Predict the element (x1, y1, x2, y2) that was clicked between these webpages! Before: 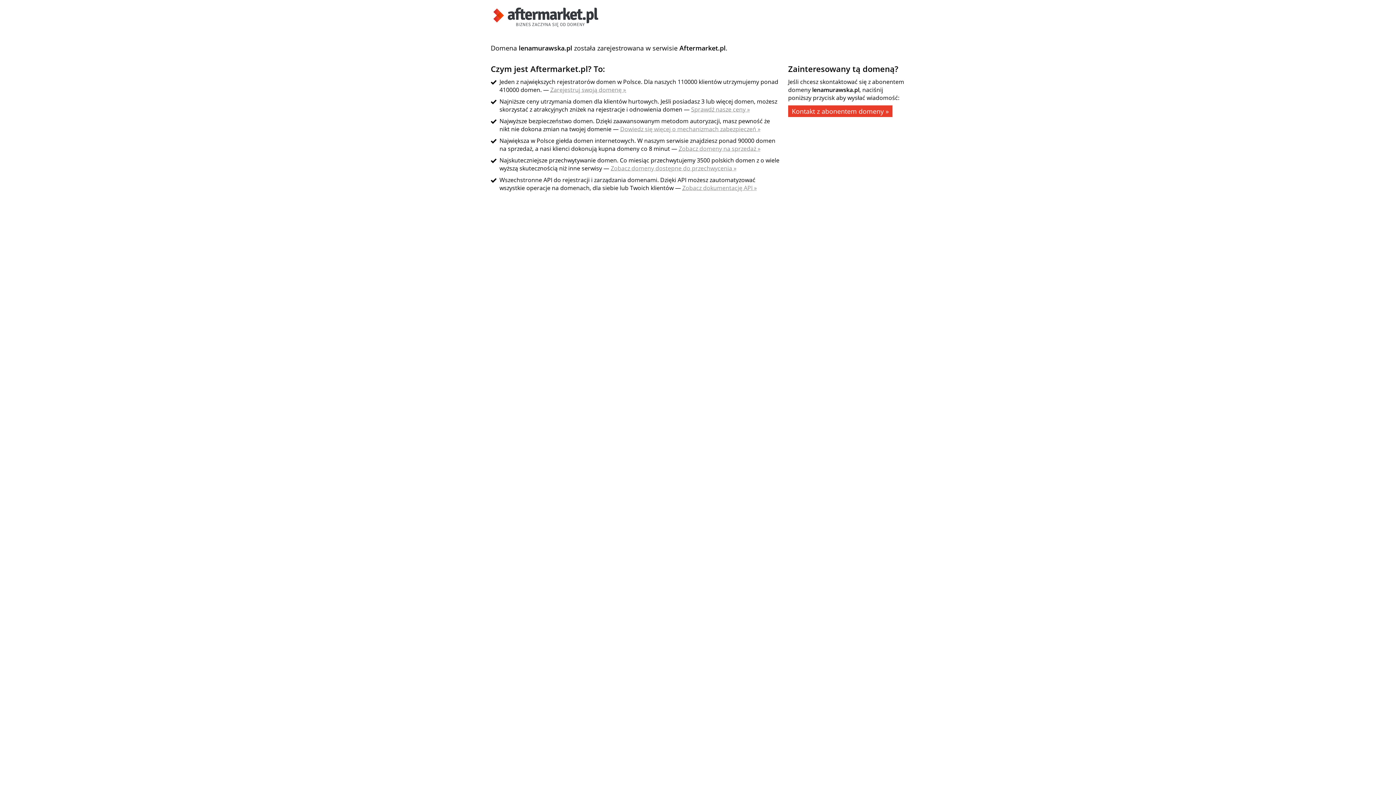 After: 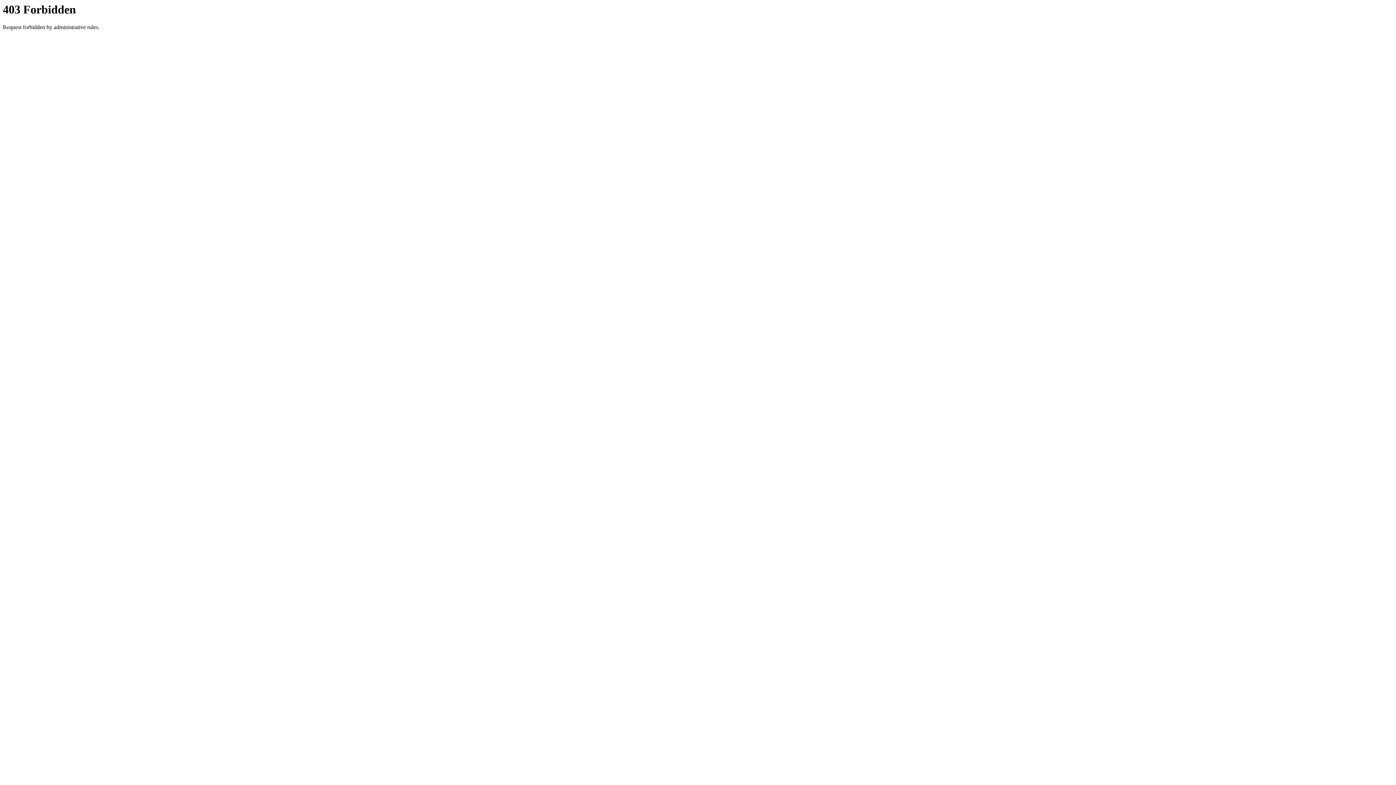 Action: bbox: (610, 164, 736, 172) label: Zobacz domeny dostępne do przechwycenia »